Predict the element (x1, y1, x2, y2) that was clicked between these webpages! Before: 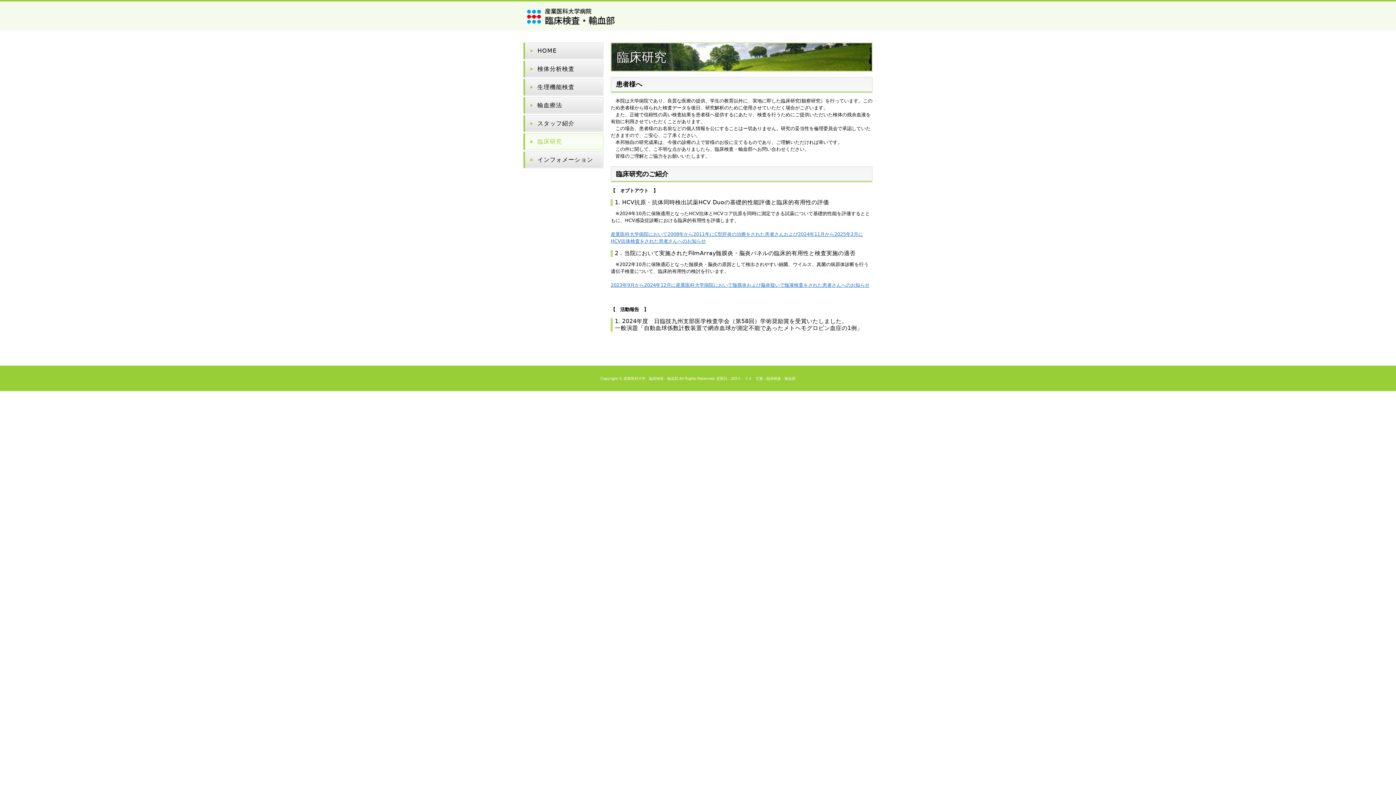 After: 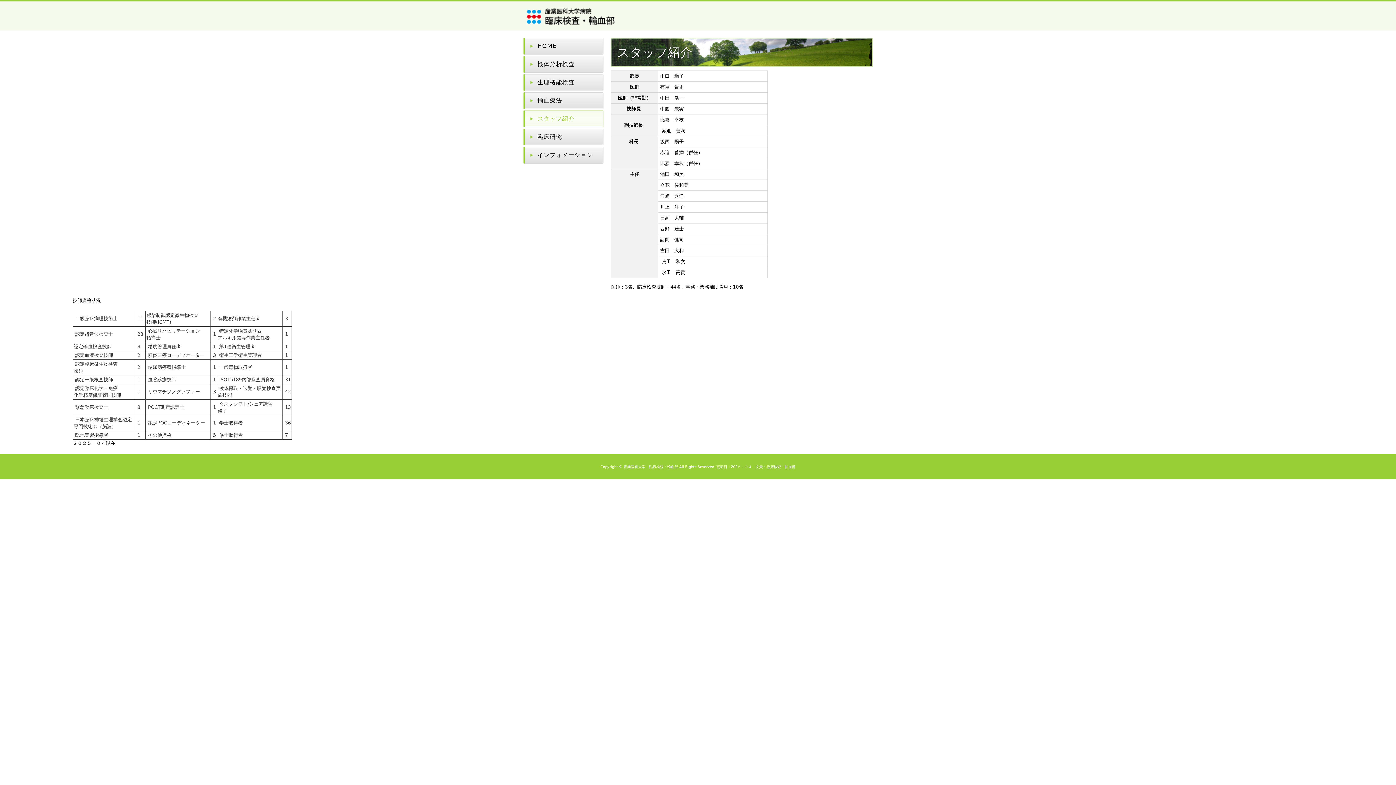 Action: label: スタッフ紹介 bbox: (523, 115, 603, 132)